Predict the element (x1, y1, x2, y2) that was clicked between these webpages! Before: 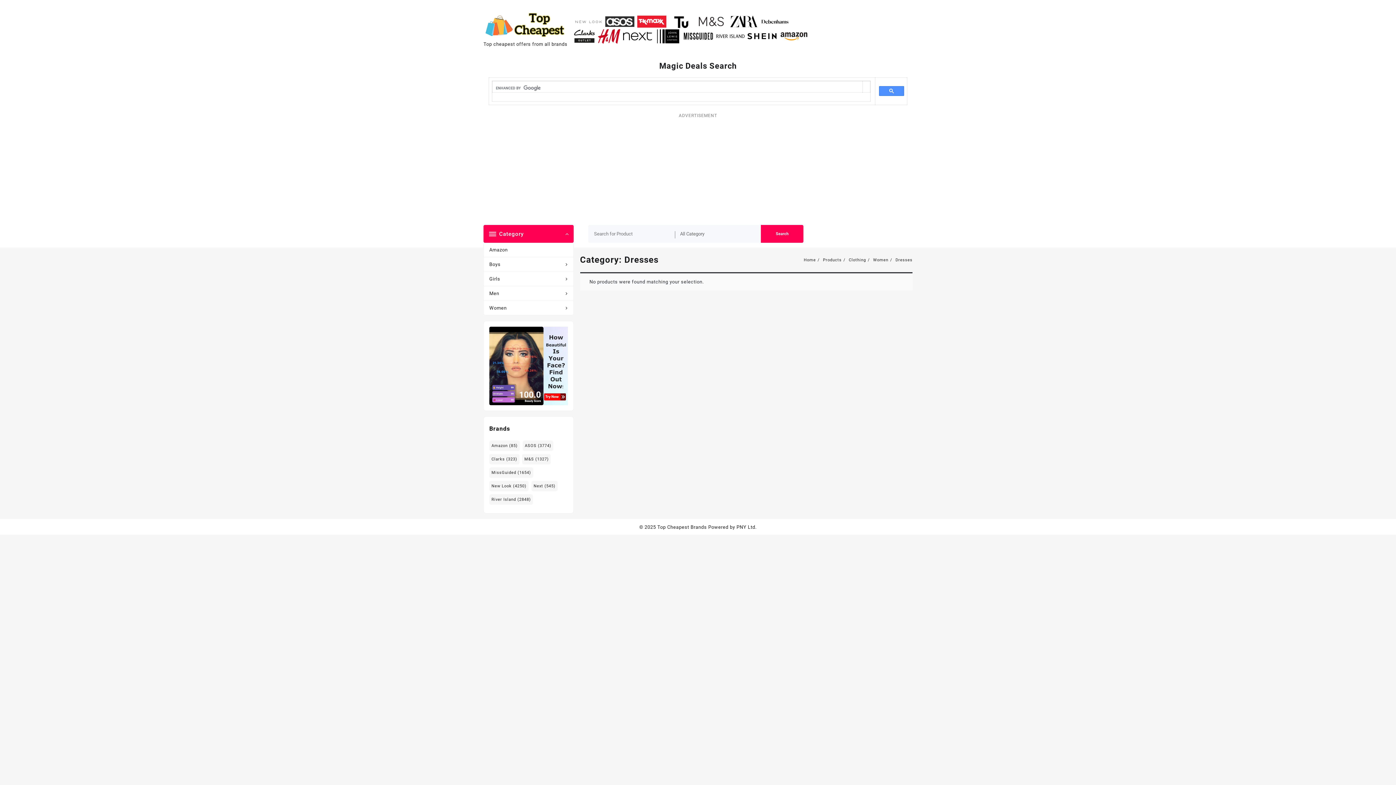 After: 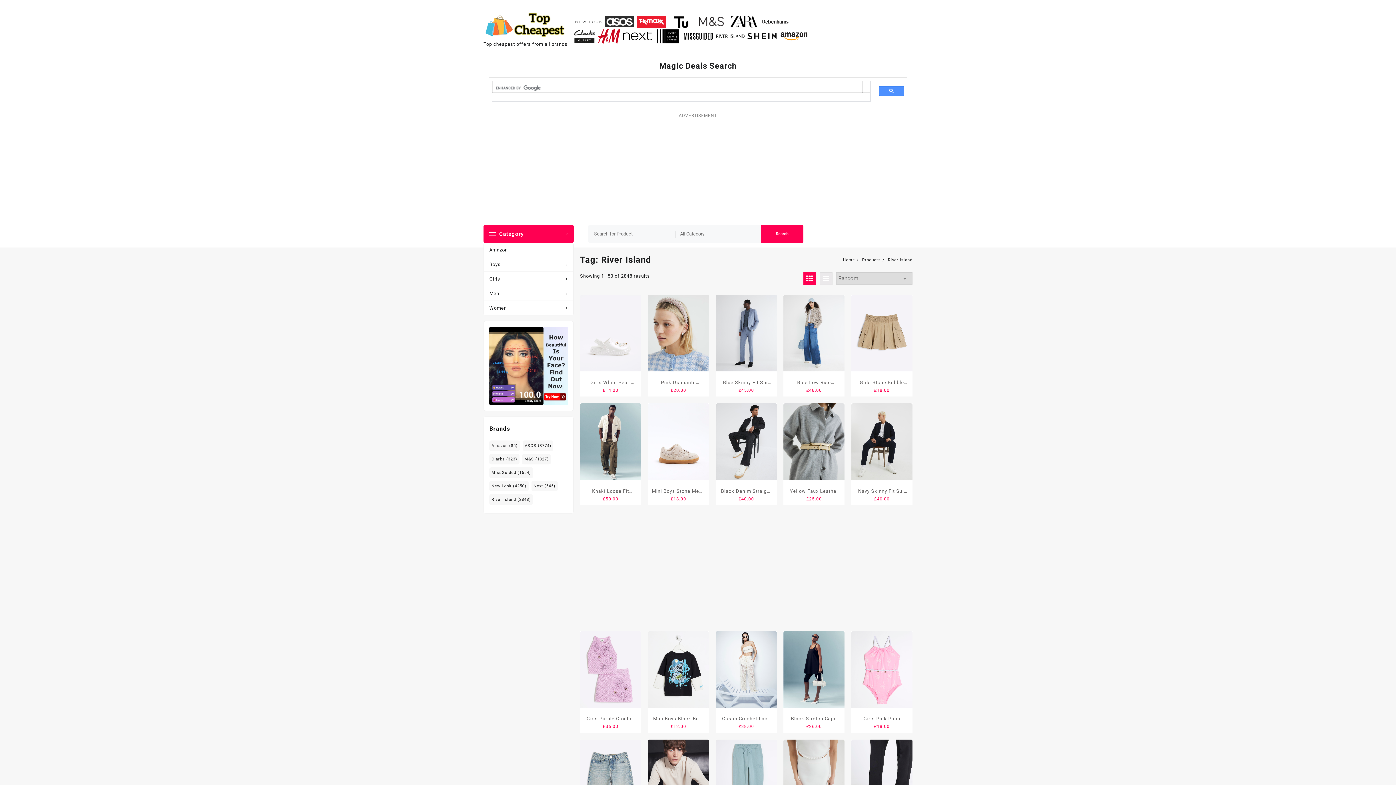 Action: bbox: (715, 33, 747, 38) label:   